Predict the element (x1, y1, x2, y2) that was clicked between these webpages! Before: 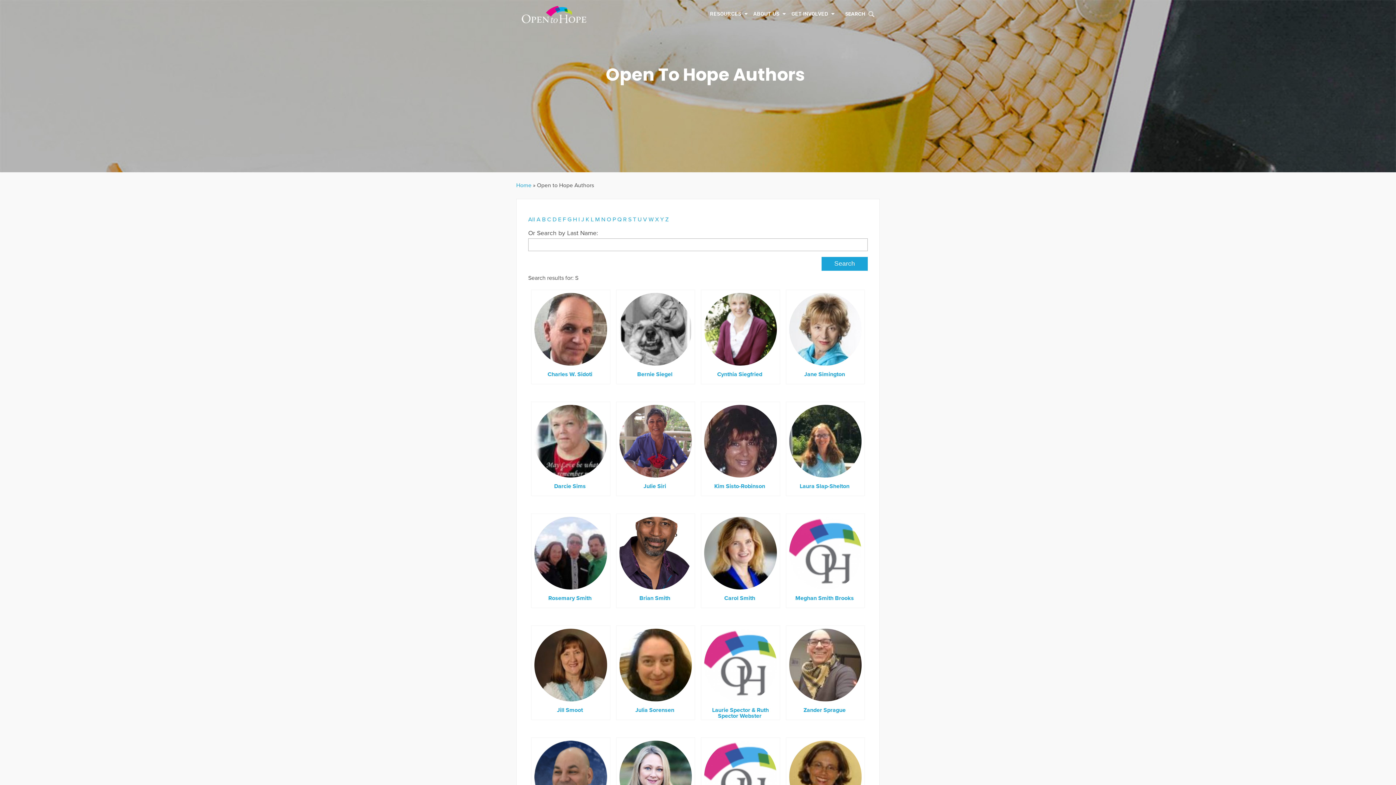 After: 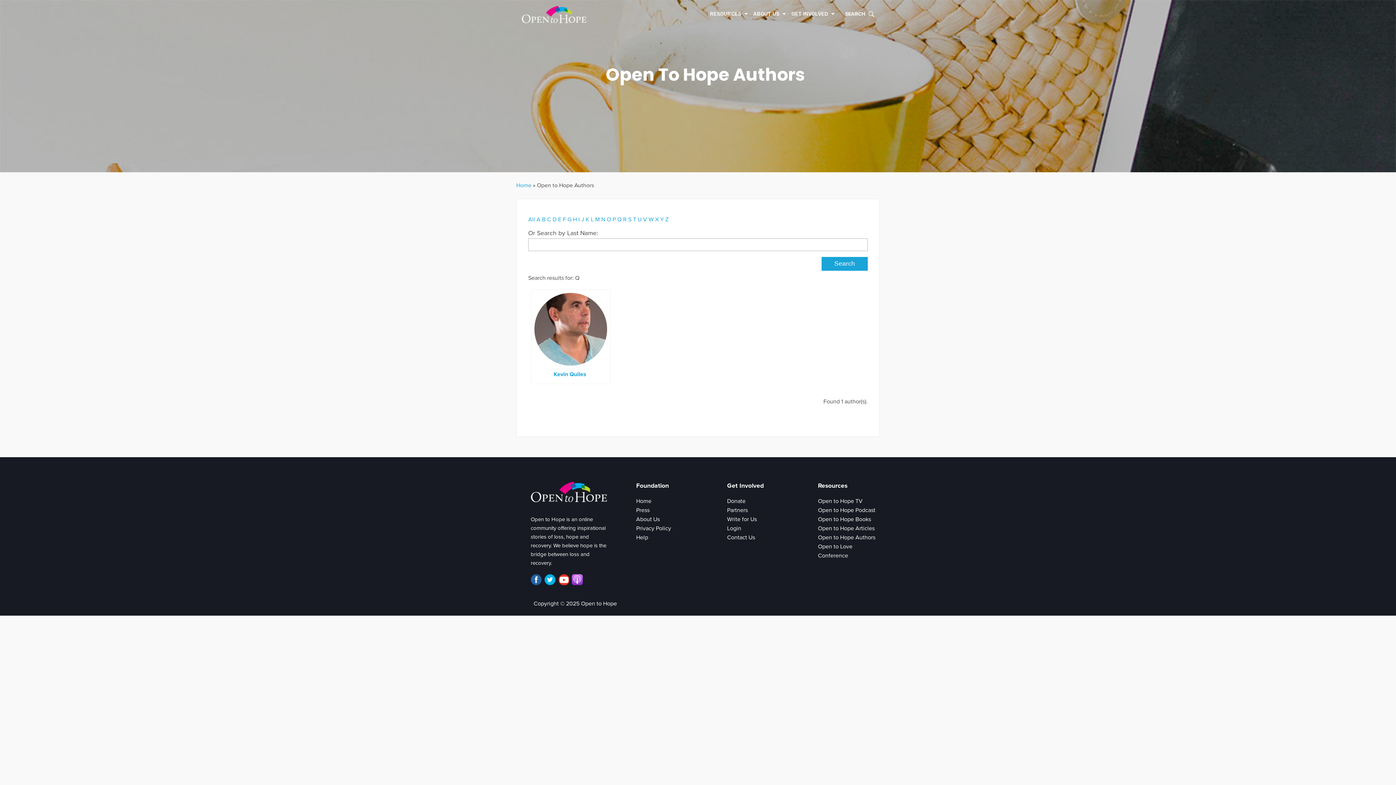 Action: bbox: (617, 215, 621, 223) label: Q